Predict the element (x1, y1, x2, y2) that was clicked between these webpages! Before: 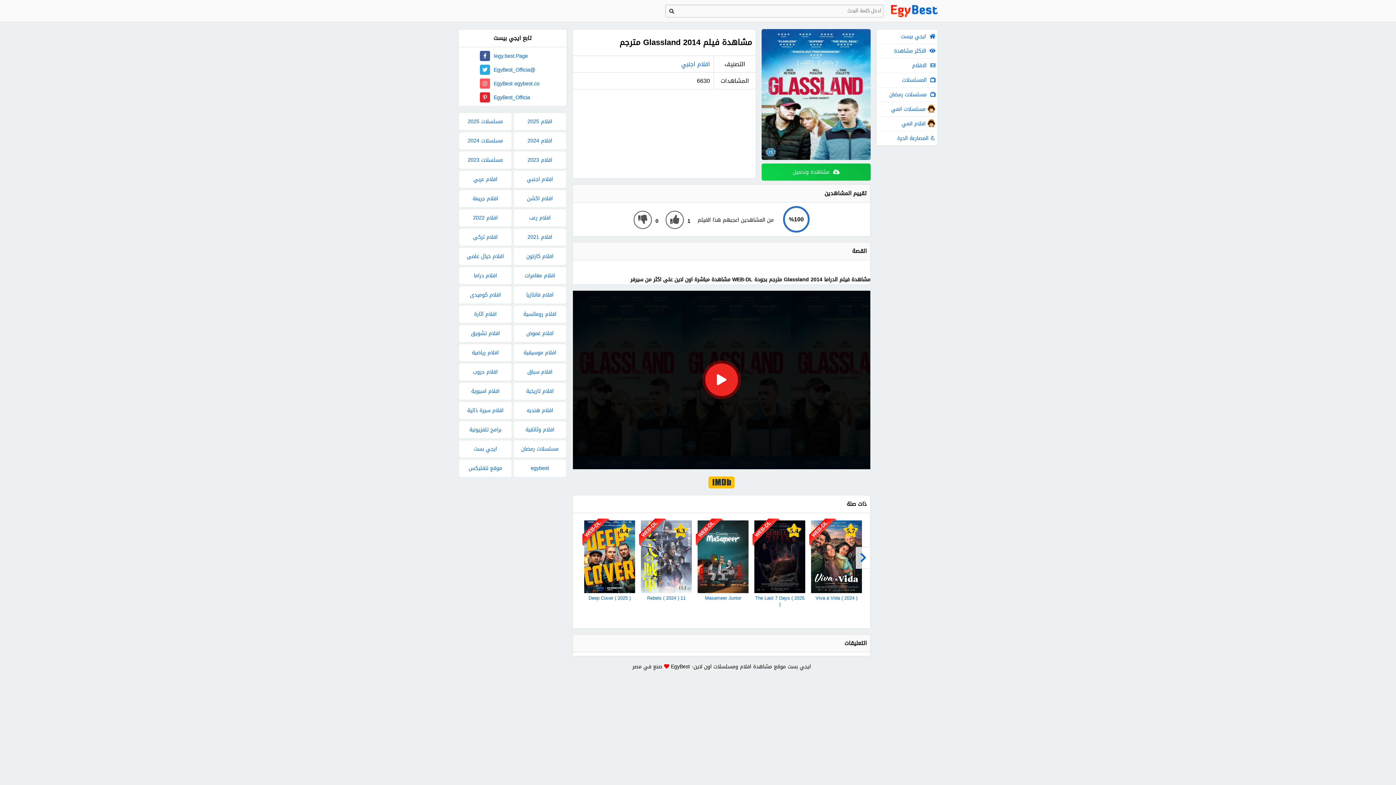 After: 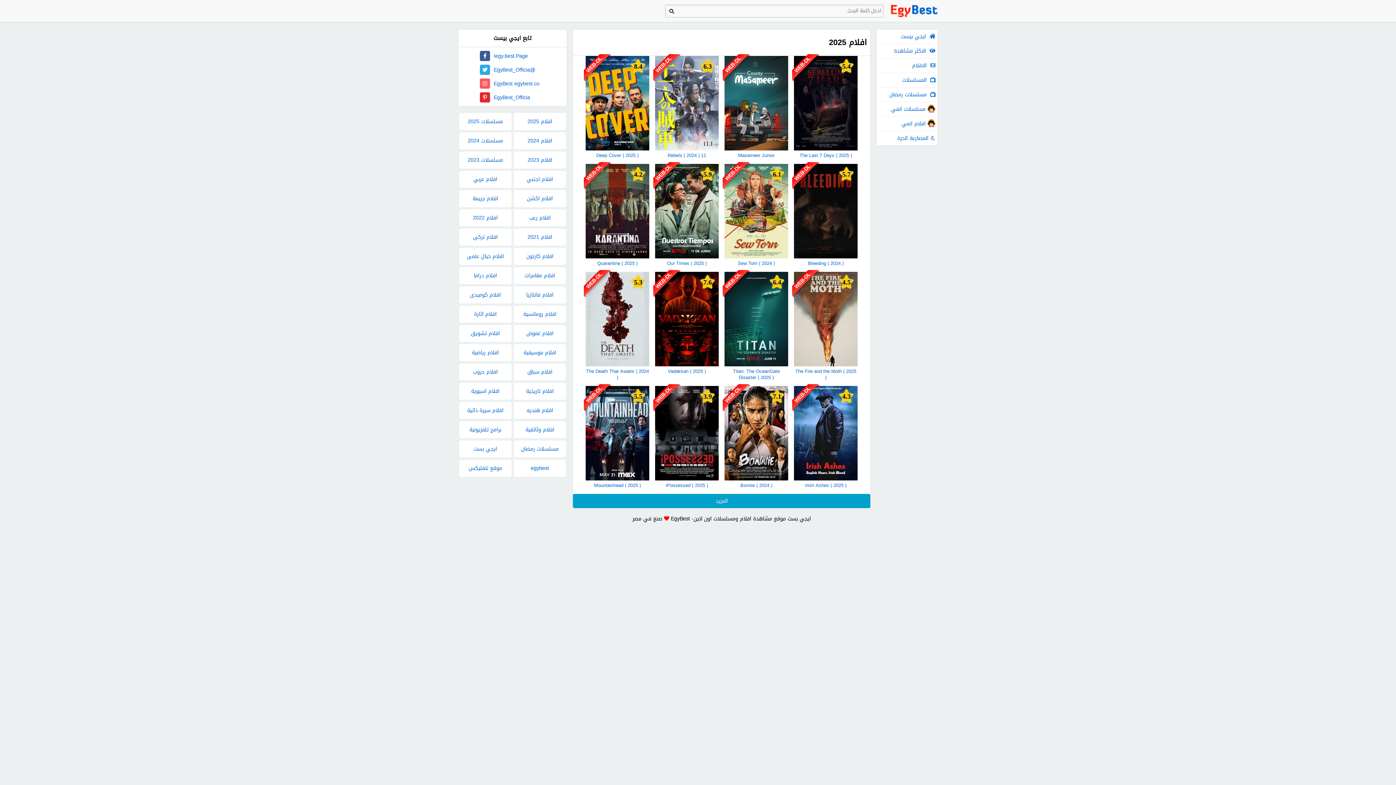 Action: label: افلام 2025 bbox: (513, 113, 566, 130)